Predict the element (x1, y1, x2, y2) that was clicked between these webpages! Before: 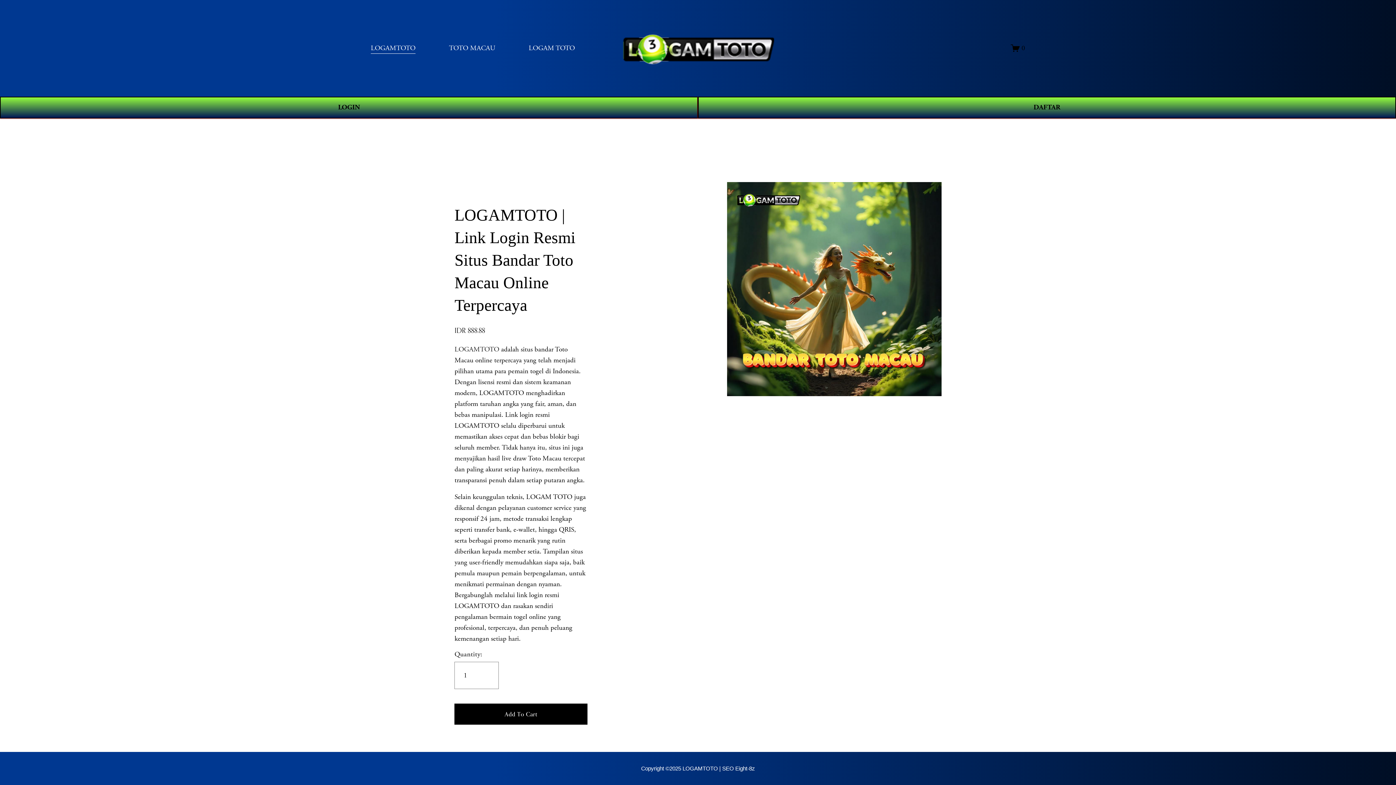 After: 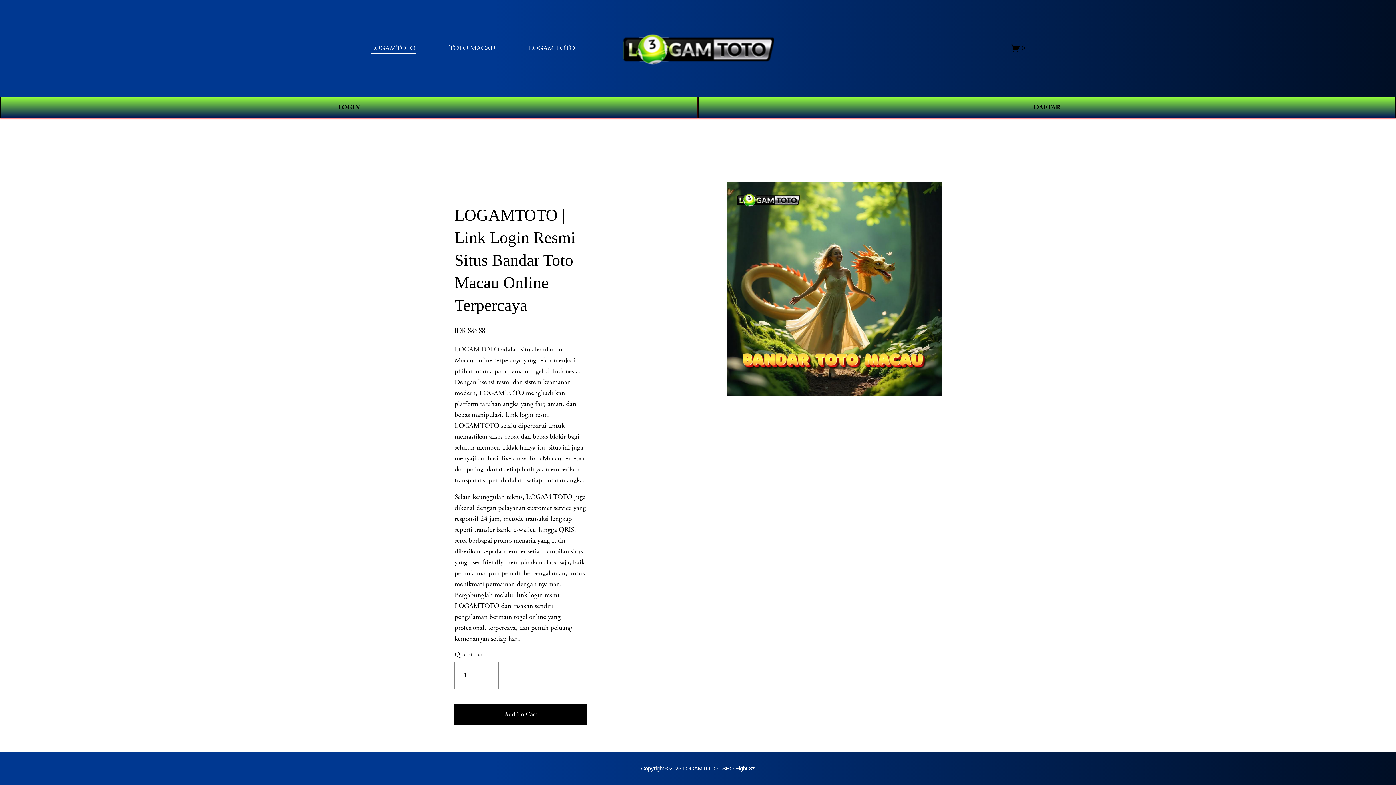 Action: label: TOTO MACAU bbox: (449, 42, 495, 54)